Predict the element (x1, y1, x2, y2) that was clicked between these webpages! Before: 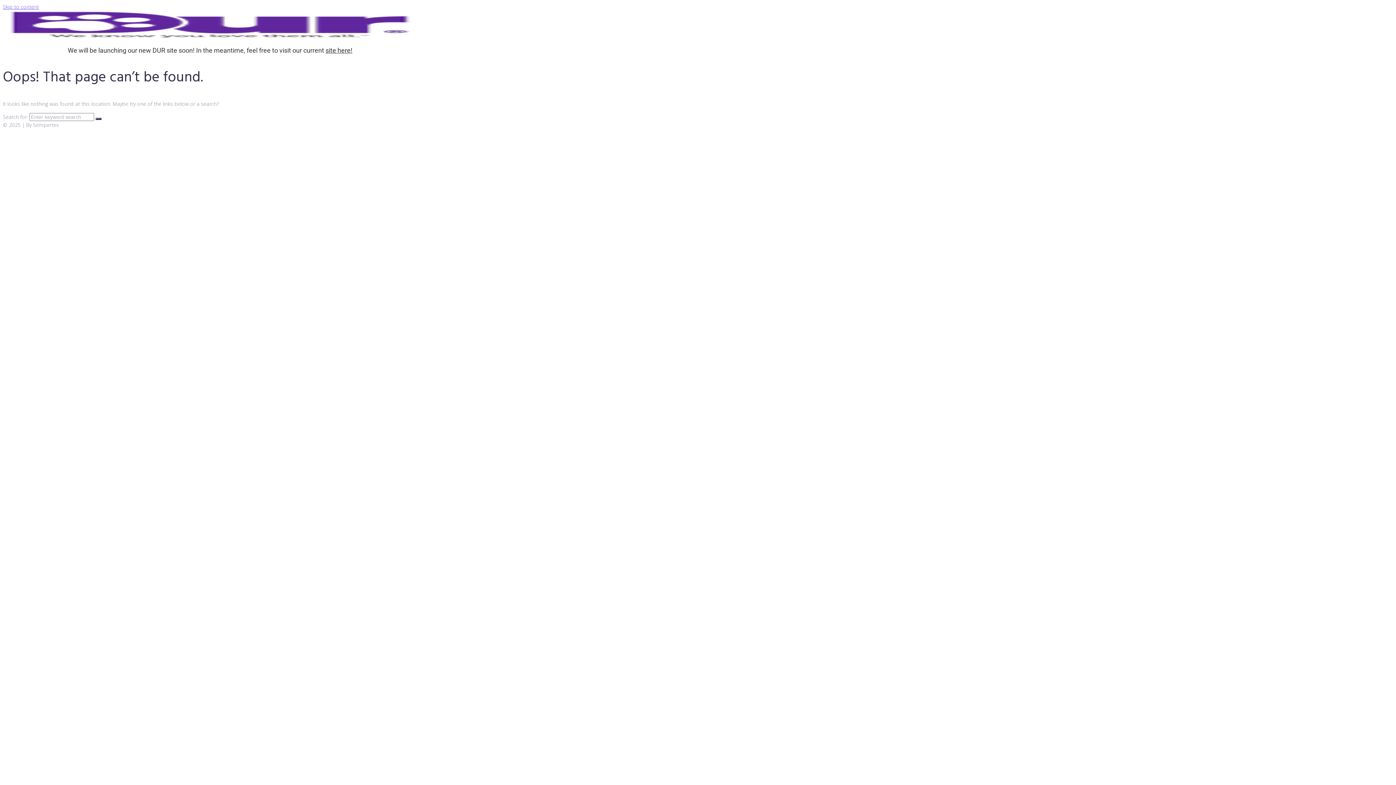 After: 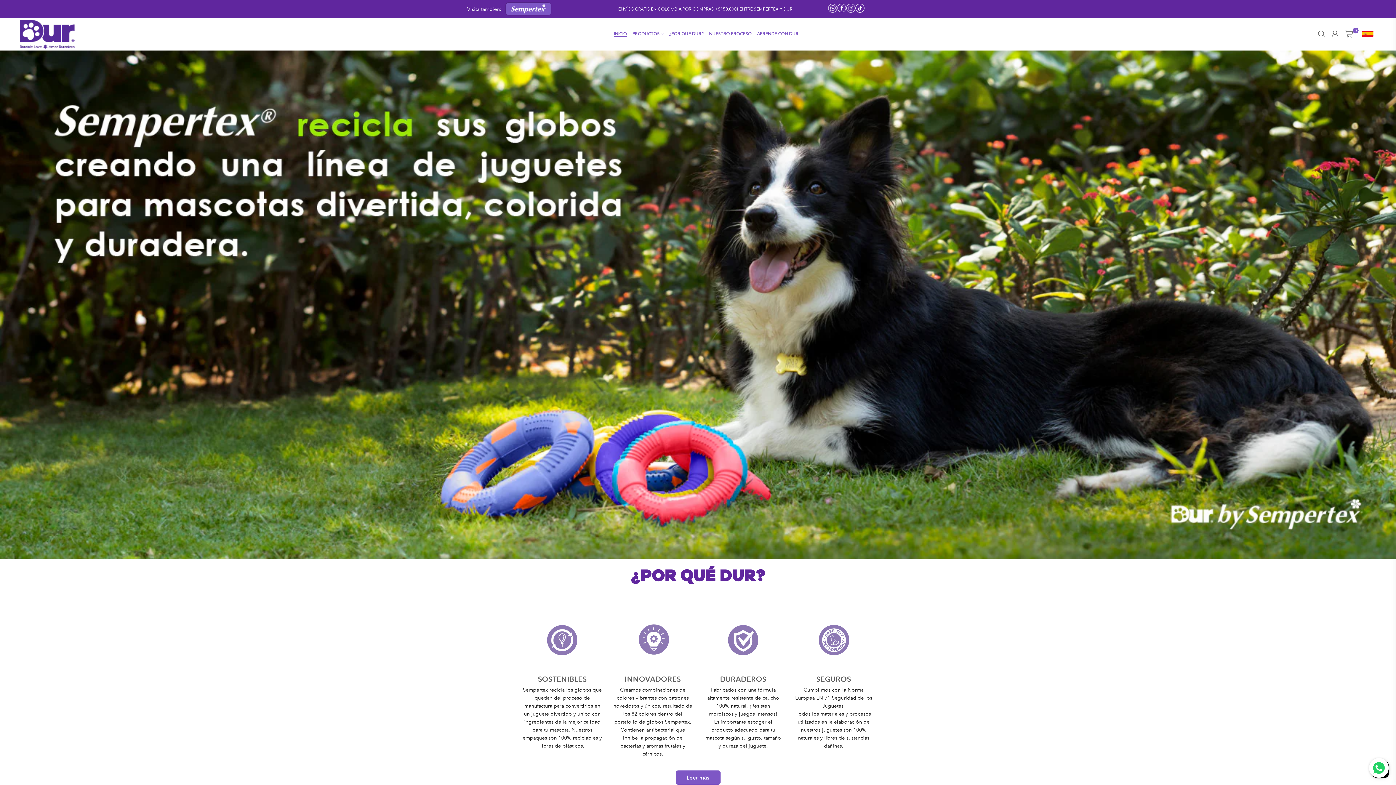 Action: bbox: (325, 46, 352, 54) label: site here!